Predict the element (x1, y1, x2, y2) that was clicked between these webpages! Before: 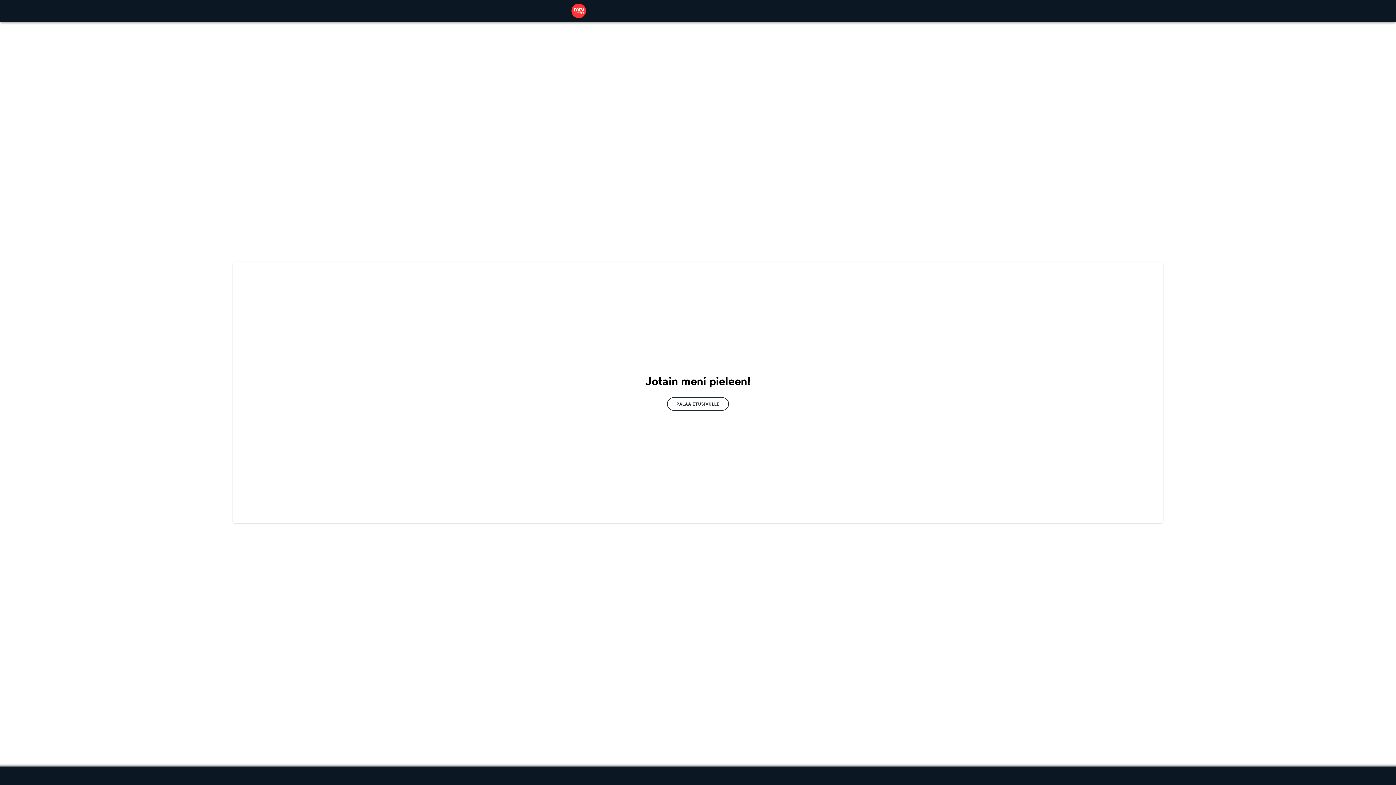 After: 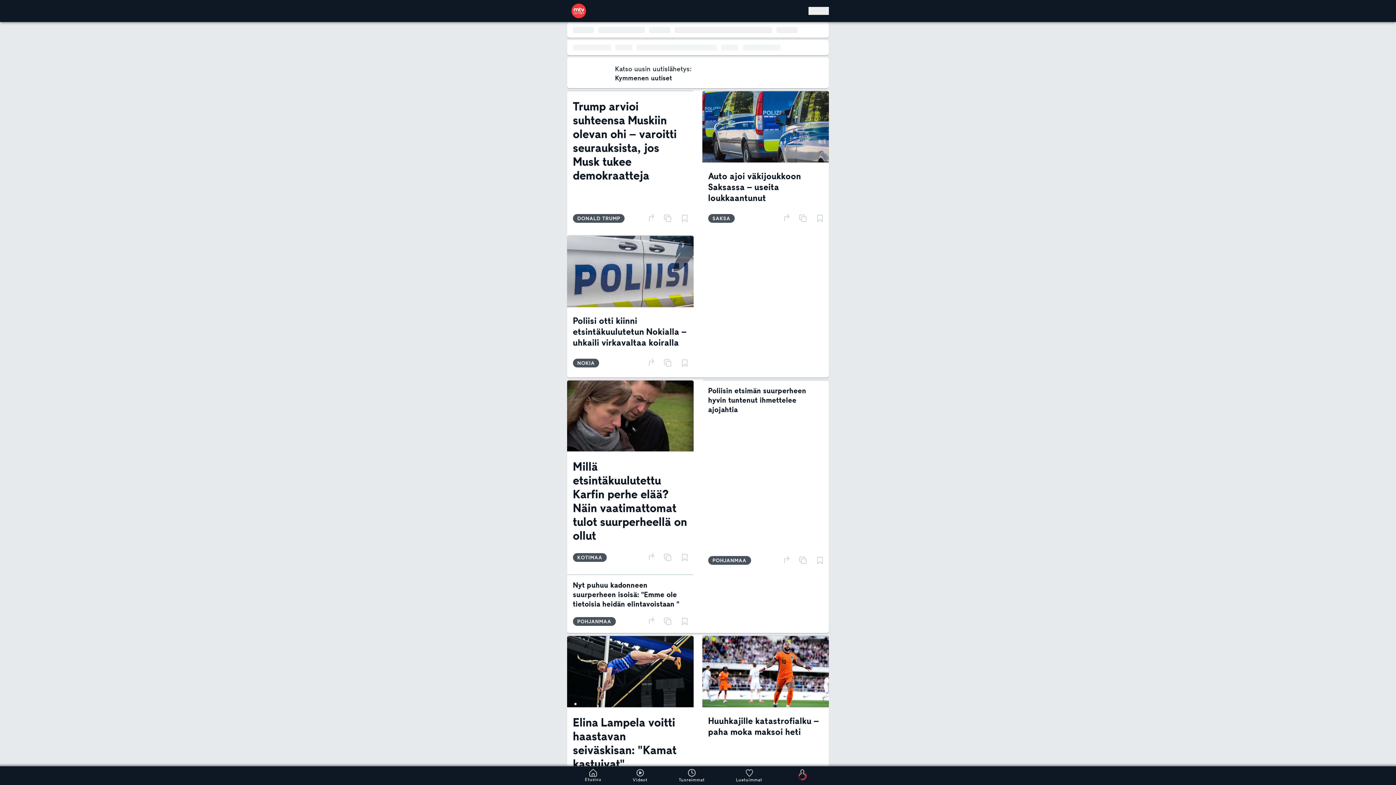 Action: label: PALAA ETUSIVULLE bbox: (667, 397, 729, 410)